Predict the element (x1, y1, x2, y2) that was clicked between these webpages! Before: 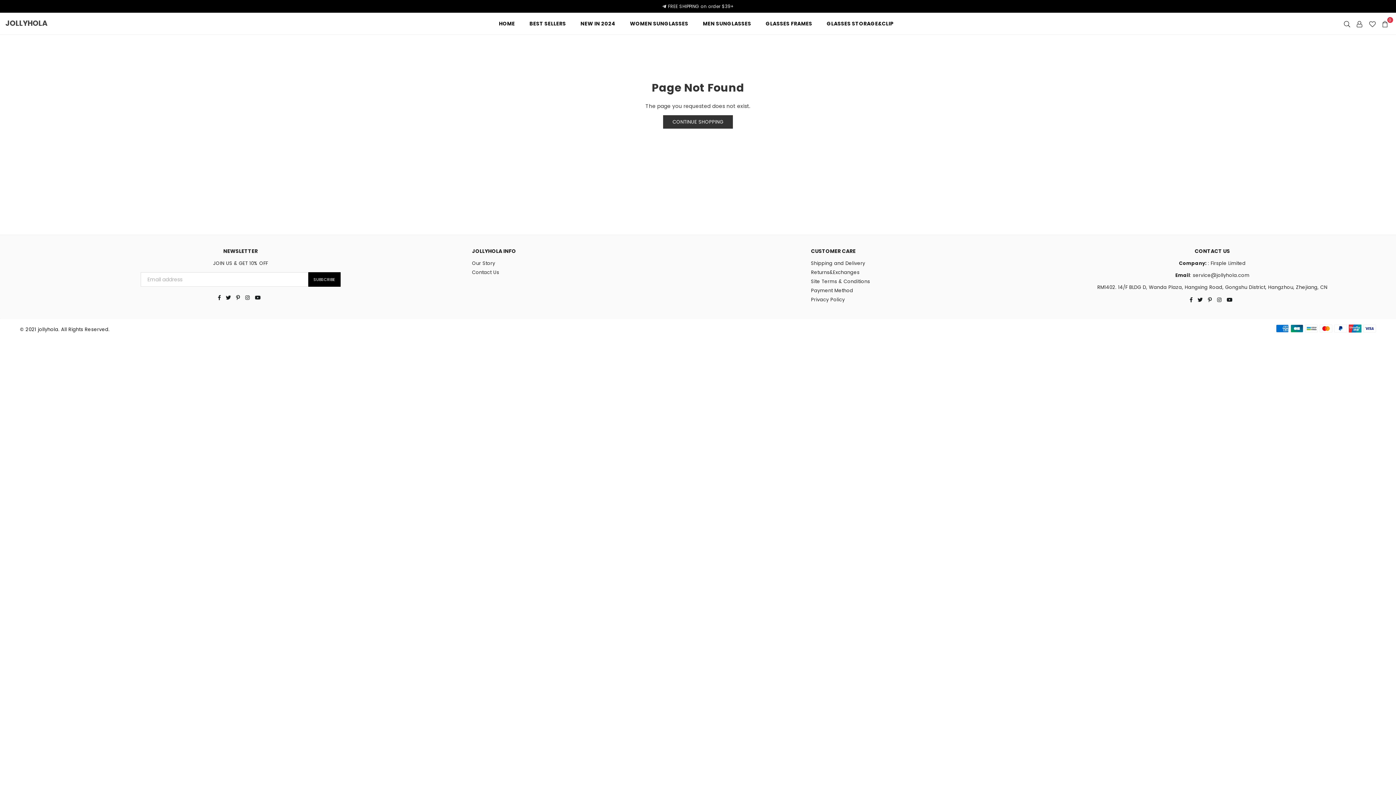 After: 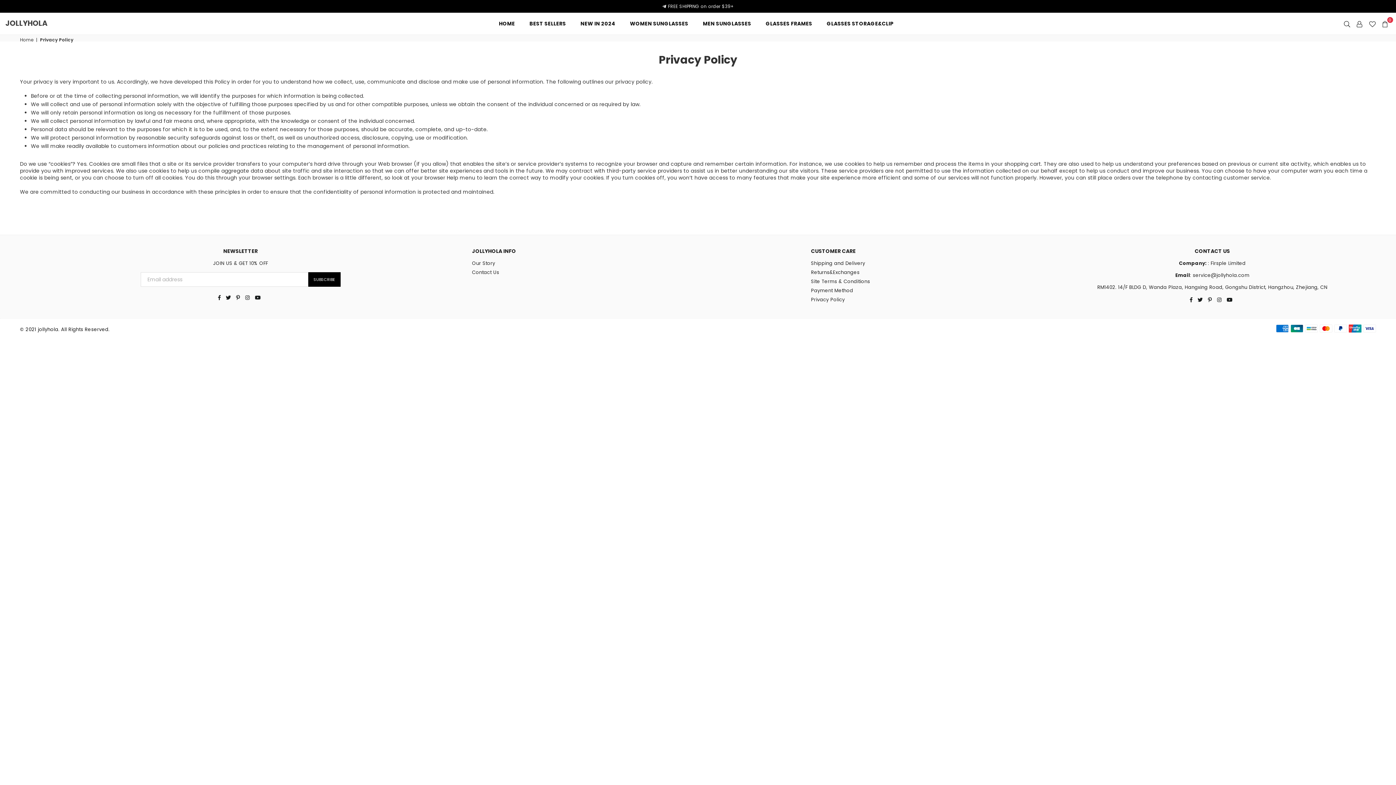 Action: bbox: (811, 296, 845, 303) label: Privacy Policy